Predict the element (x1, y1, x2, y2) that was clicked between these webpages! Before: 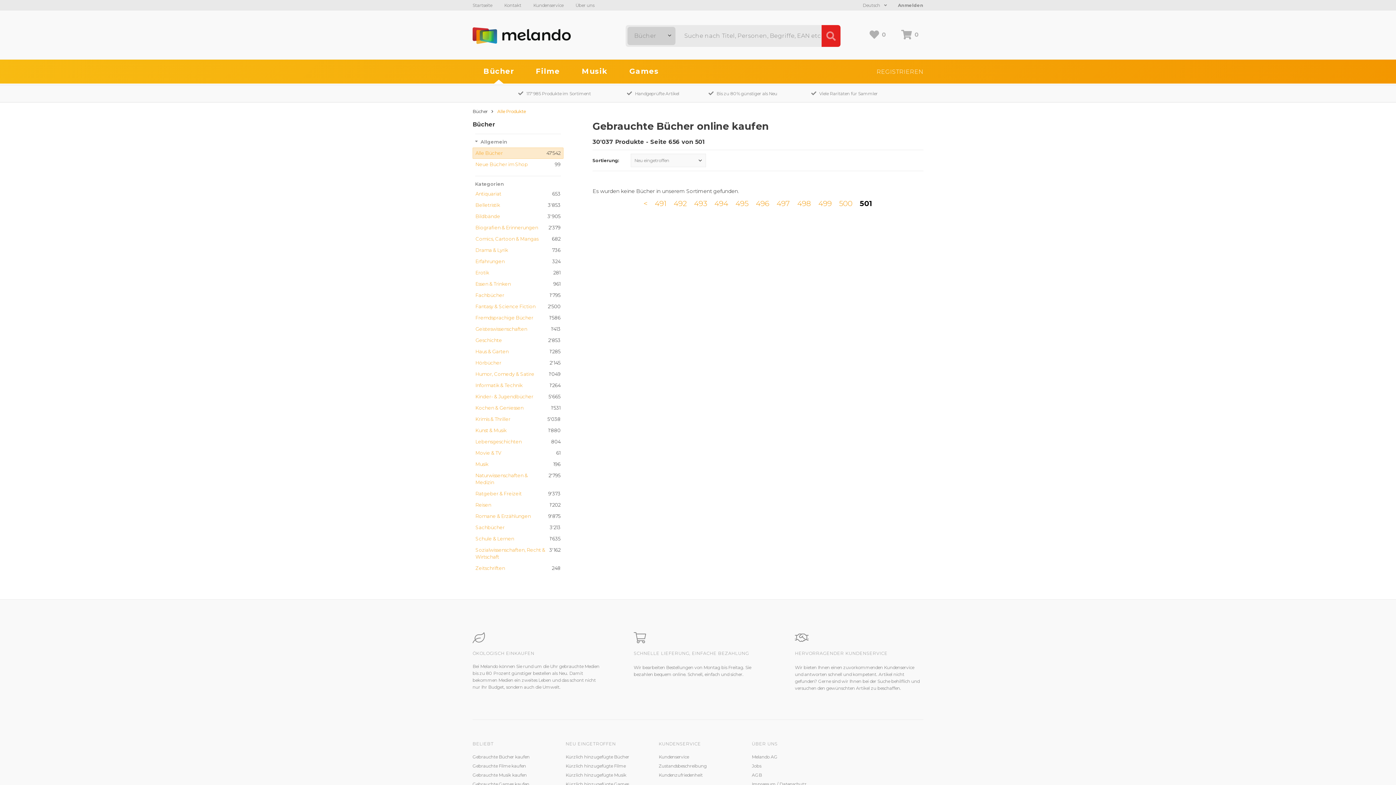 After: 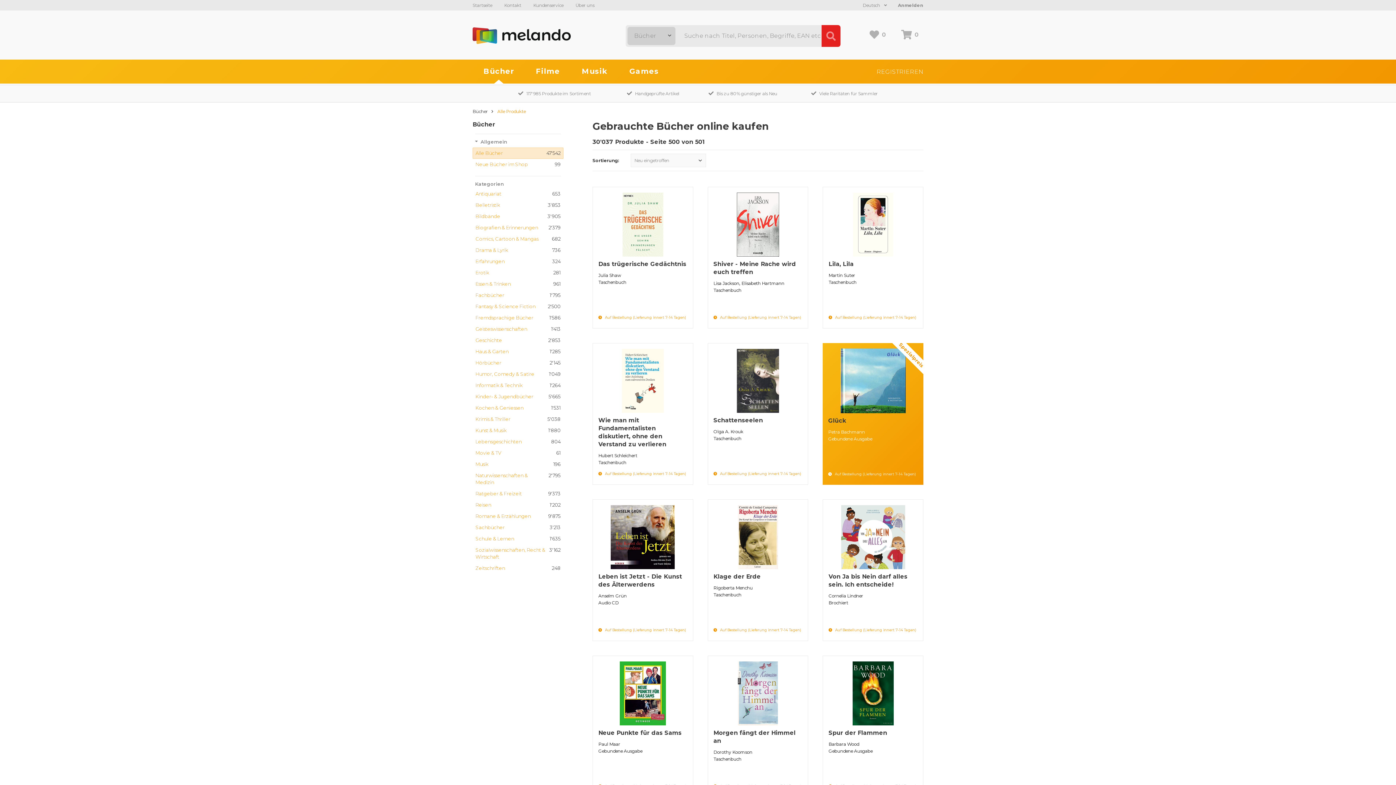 Action: label: < bbox: (643, 199, 647, 208)